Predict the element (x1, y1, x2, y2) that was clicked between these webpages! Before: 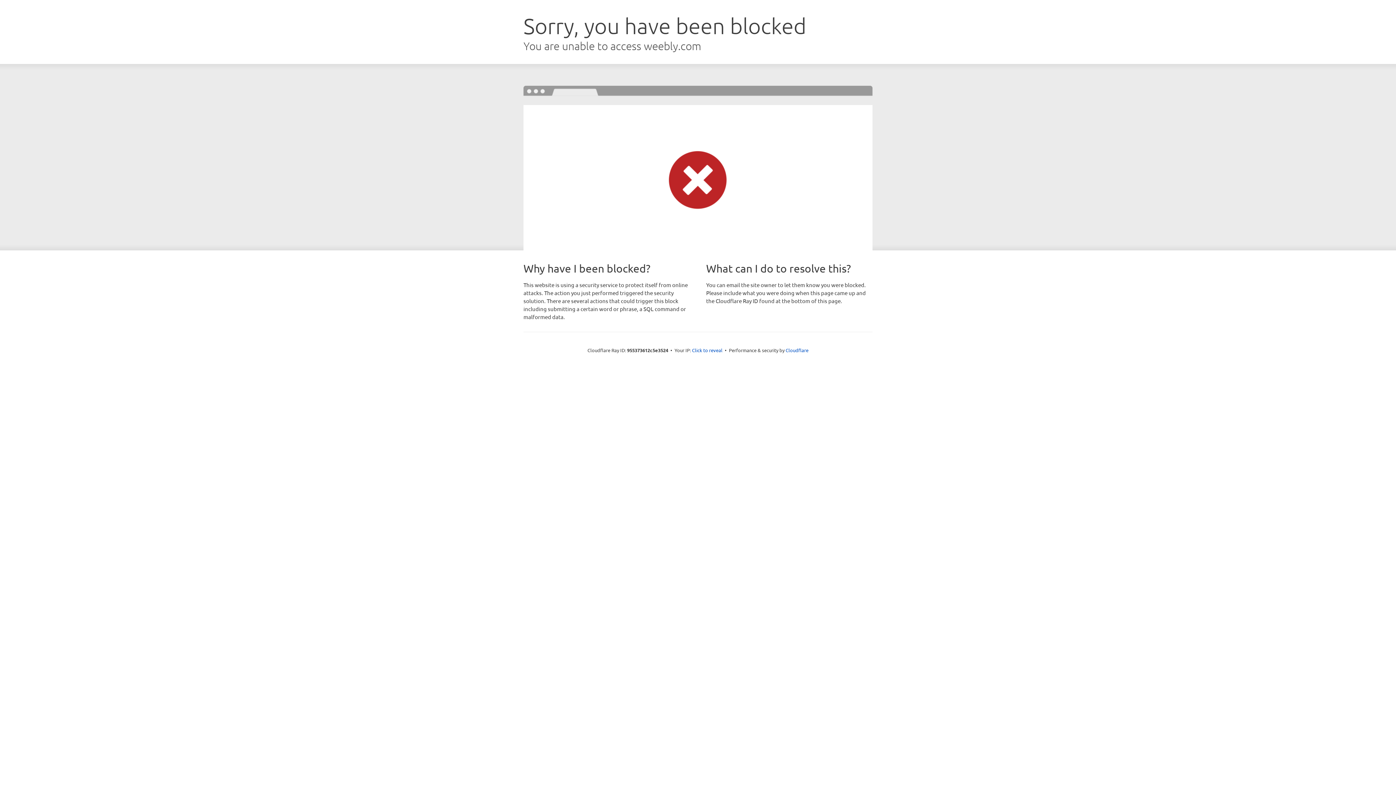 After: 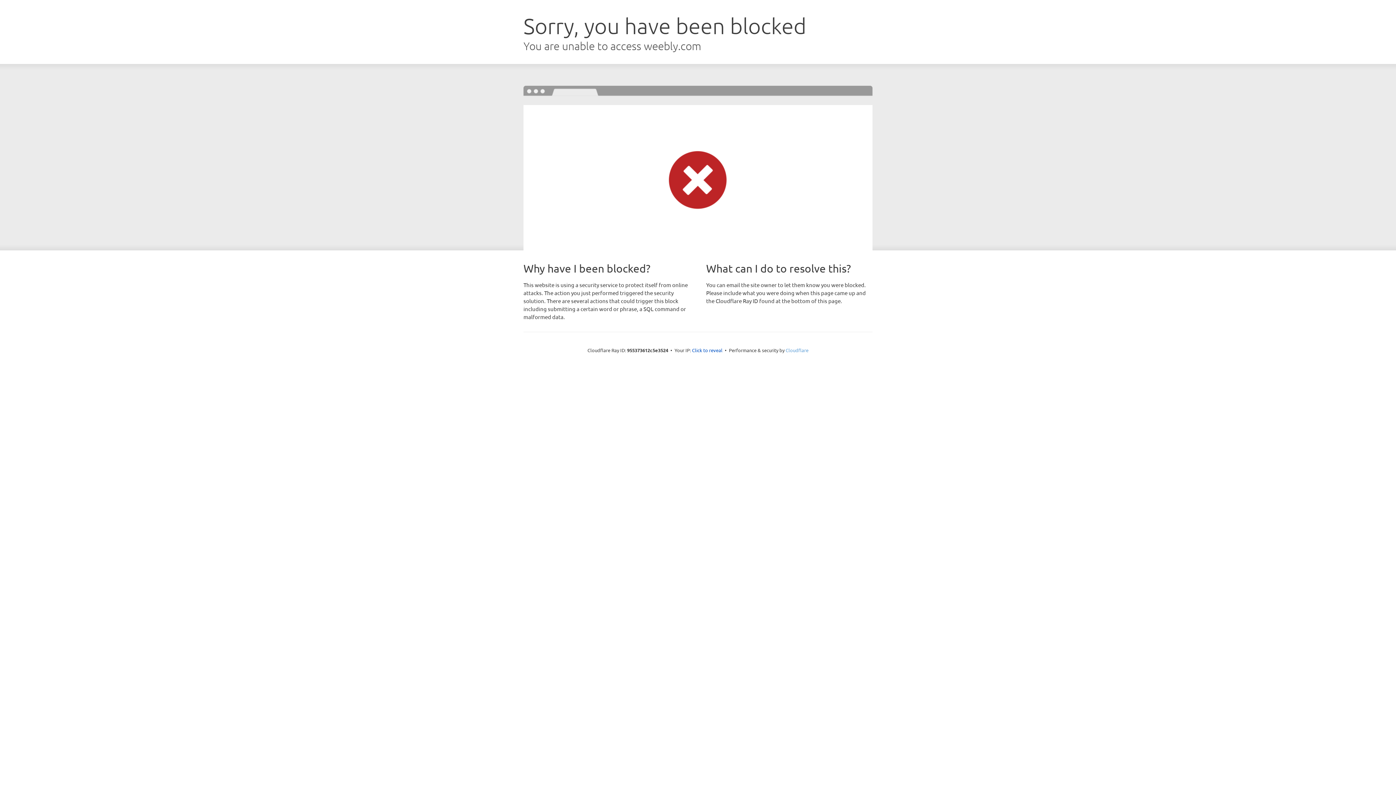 Action: bbox: (785, 347, 808, 353) label: Cloudflare